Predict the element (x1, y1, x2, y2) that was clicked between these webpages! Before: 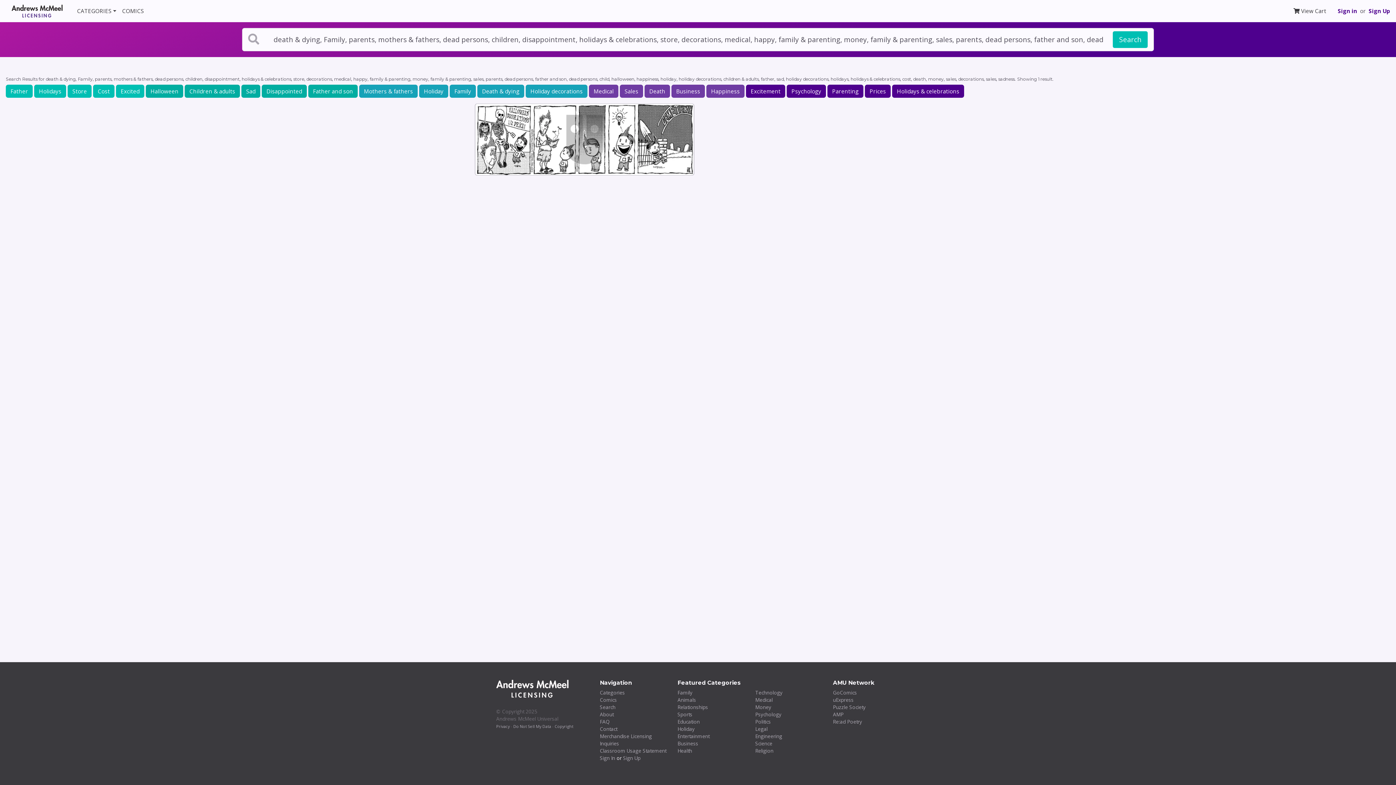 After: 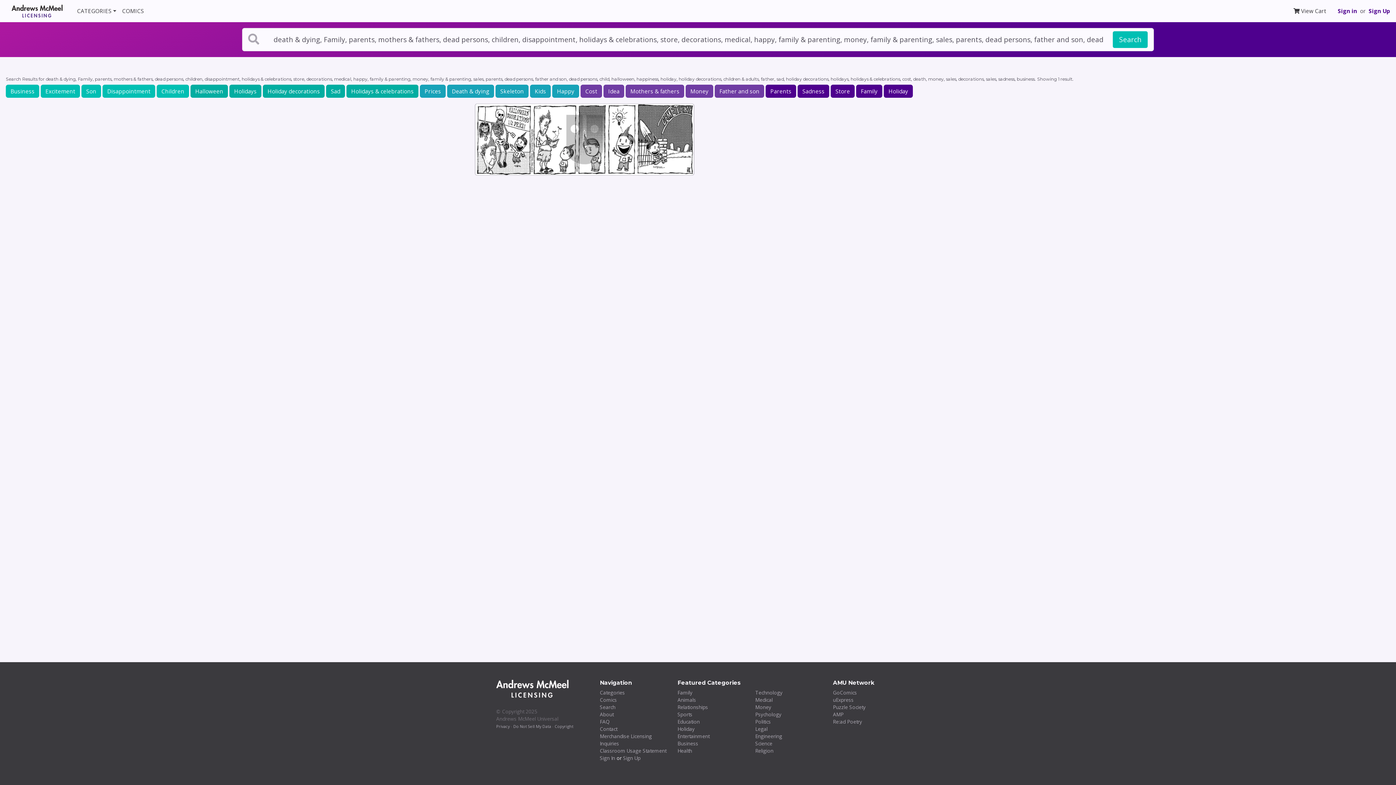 Action: label: Business bbox: (671, 84, 705, 97)